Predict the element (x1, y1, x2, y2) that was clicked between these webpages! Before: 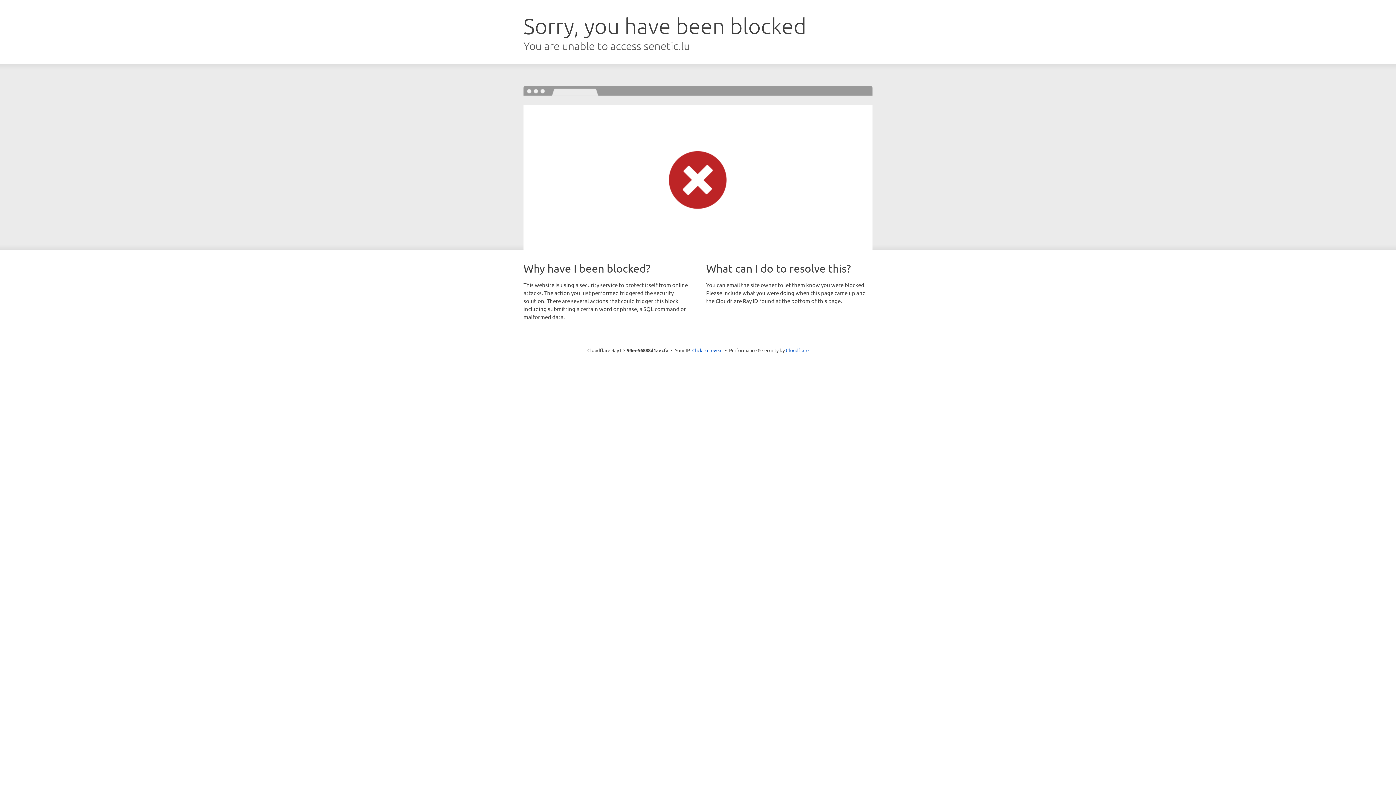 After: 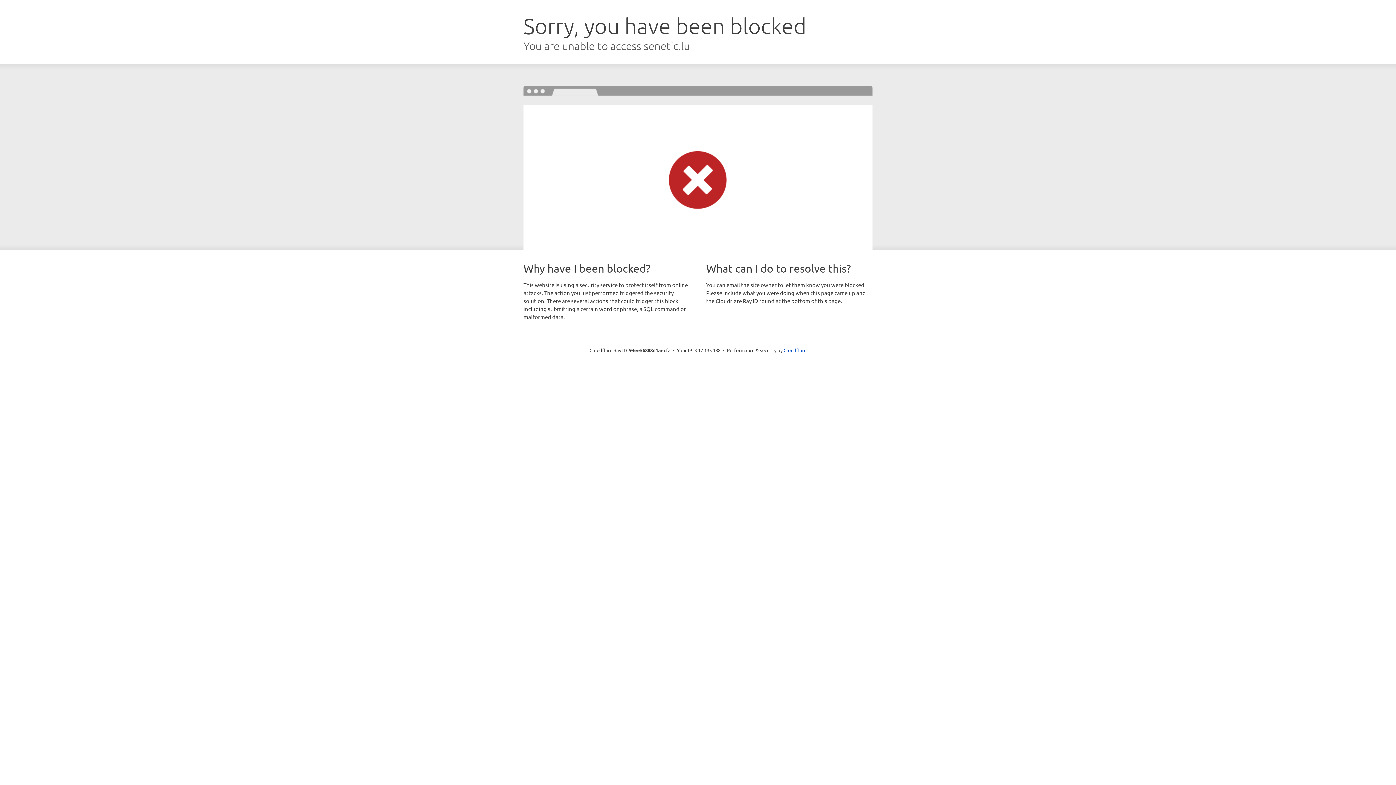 Action: label: Click to reveal bbox: (692, 346, 722, 353)